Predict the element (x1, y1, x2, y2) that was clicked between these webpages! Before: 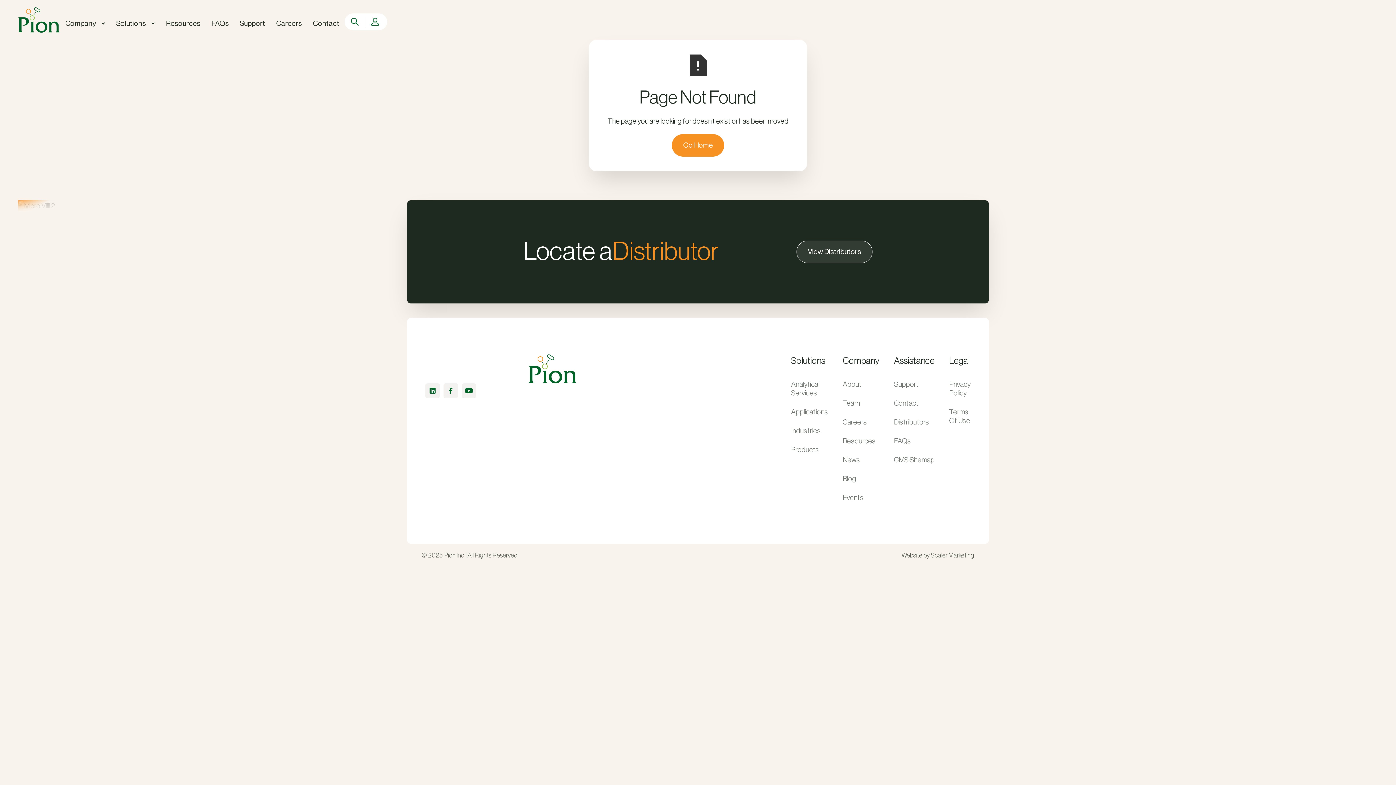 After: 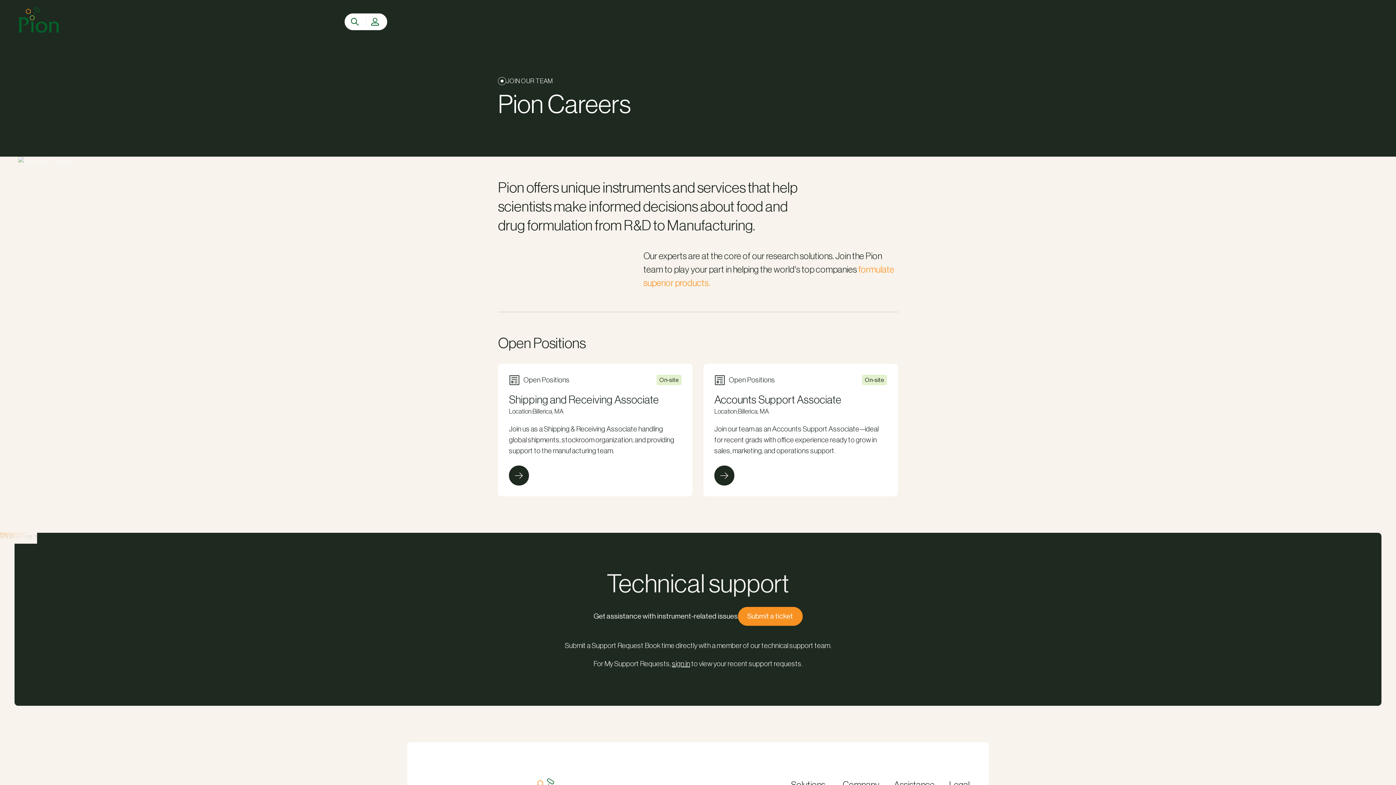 Action: label: Careers bbox: (270, 14, 307, 32)